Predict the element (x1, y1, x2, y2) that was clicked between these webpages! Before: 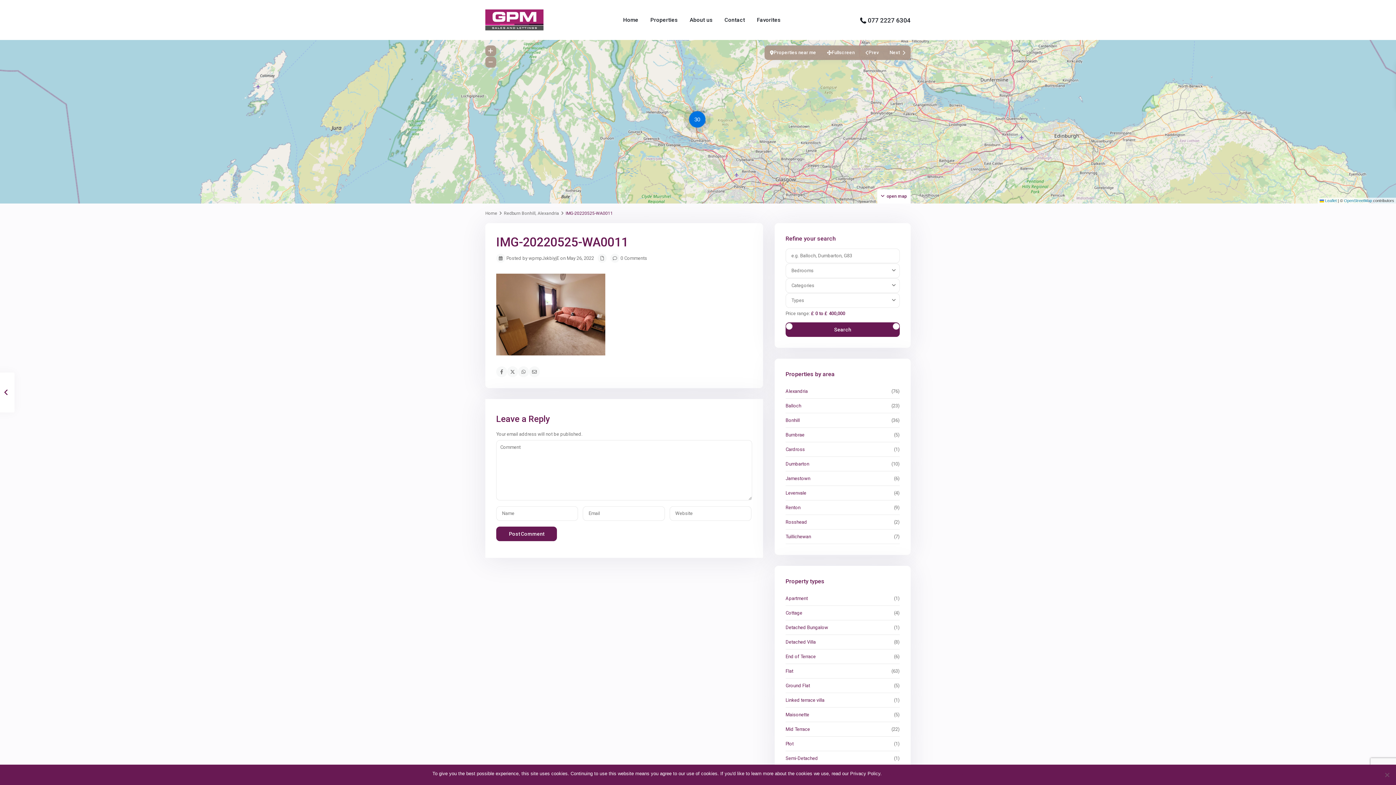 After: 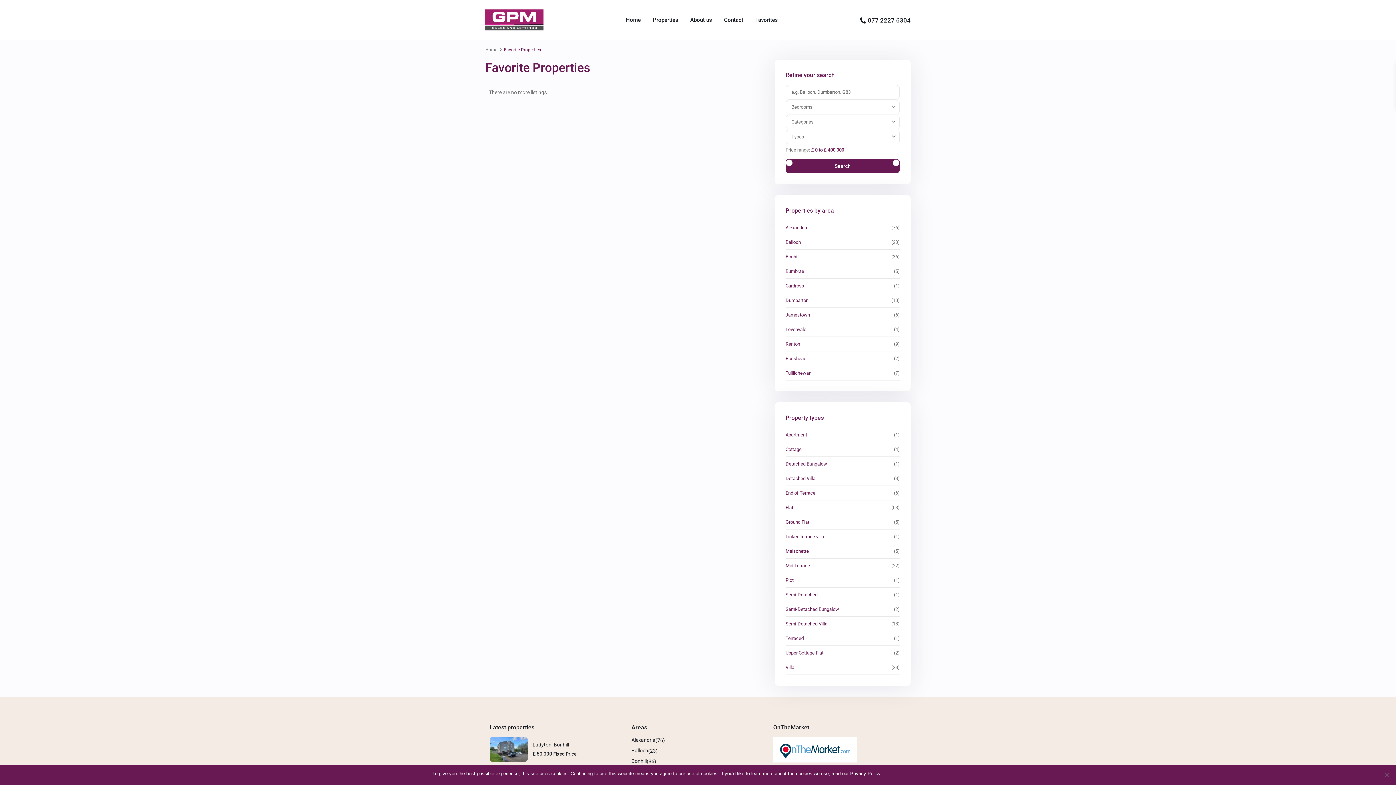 Action: bbox: (751, 0, 786, 40) label: Favorites